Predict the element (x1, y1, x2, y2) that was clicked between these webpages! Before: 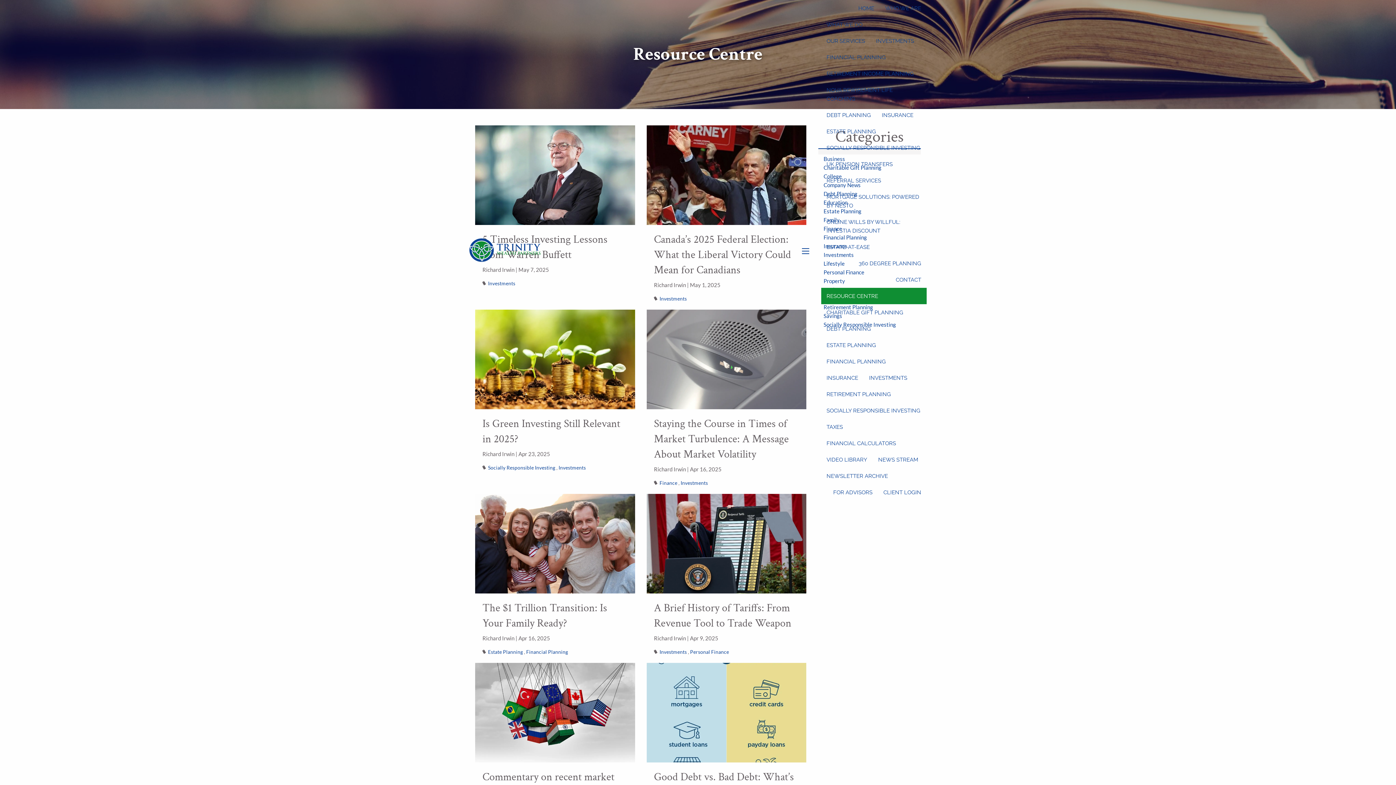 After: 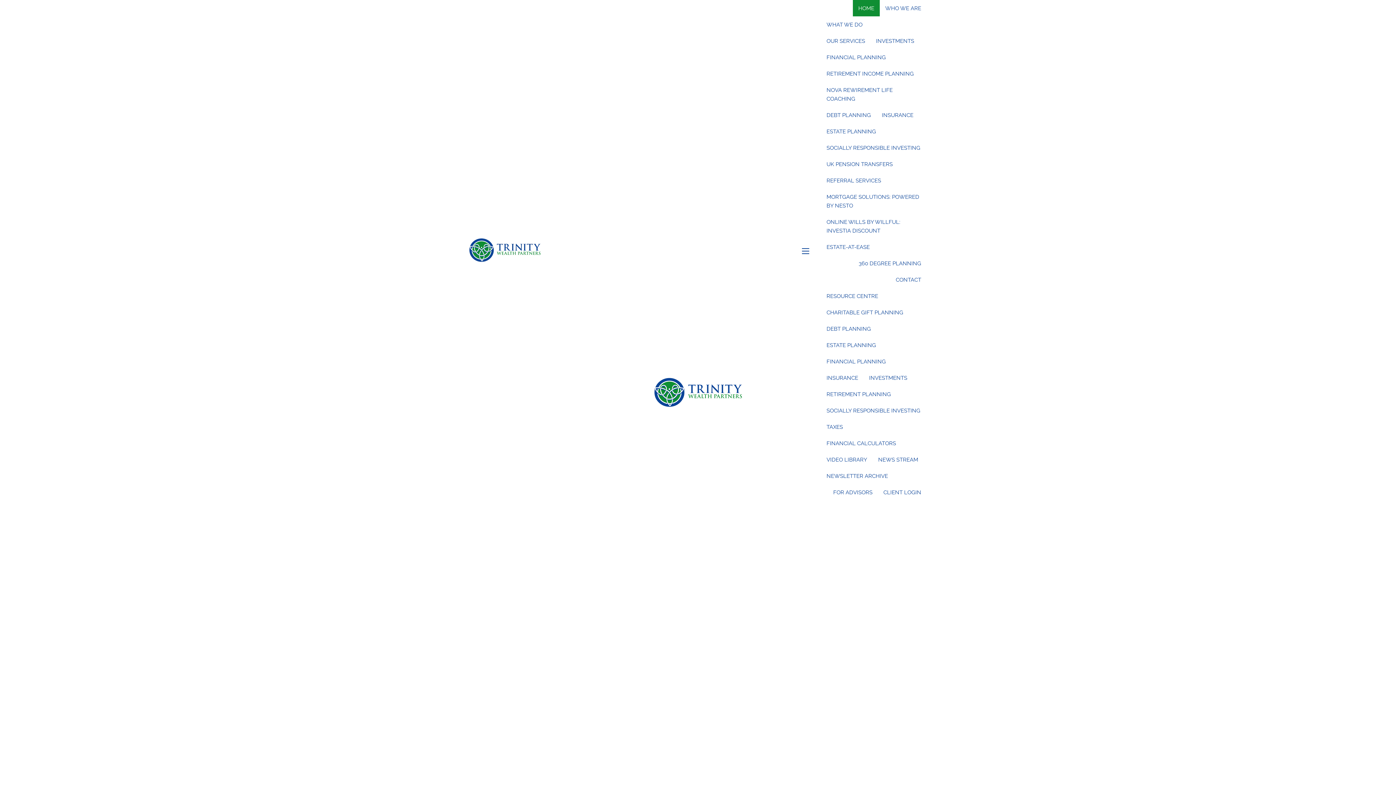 Action: bbox: (469, 233, 540, 267)